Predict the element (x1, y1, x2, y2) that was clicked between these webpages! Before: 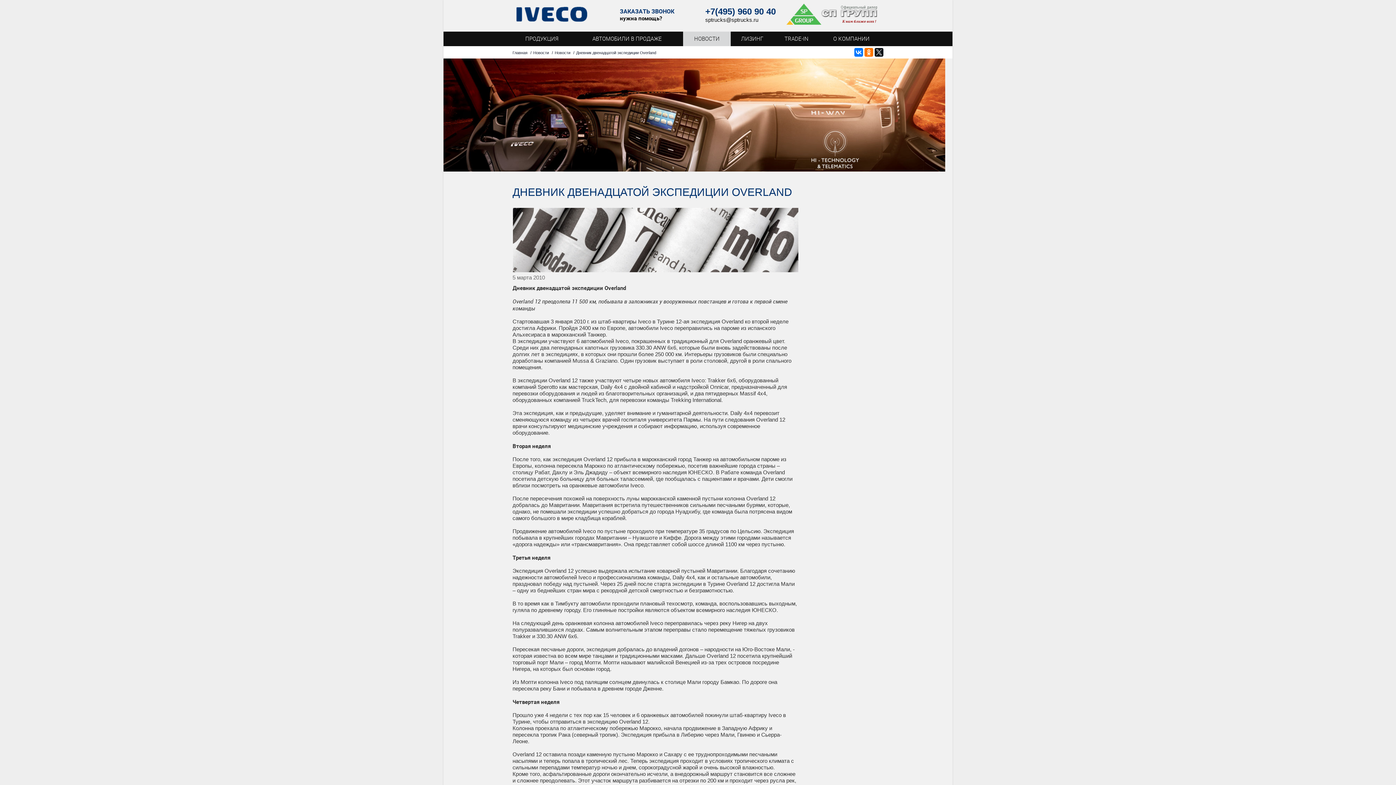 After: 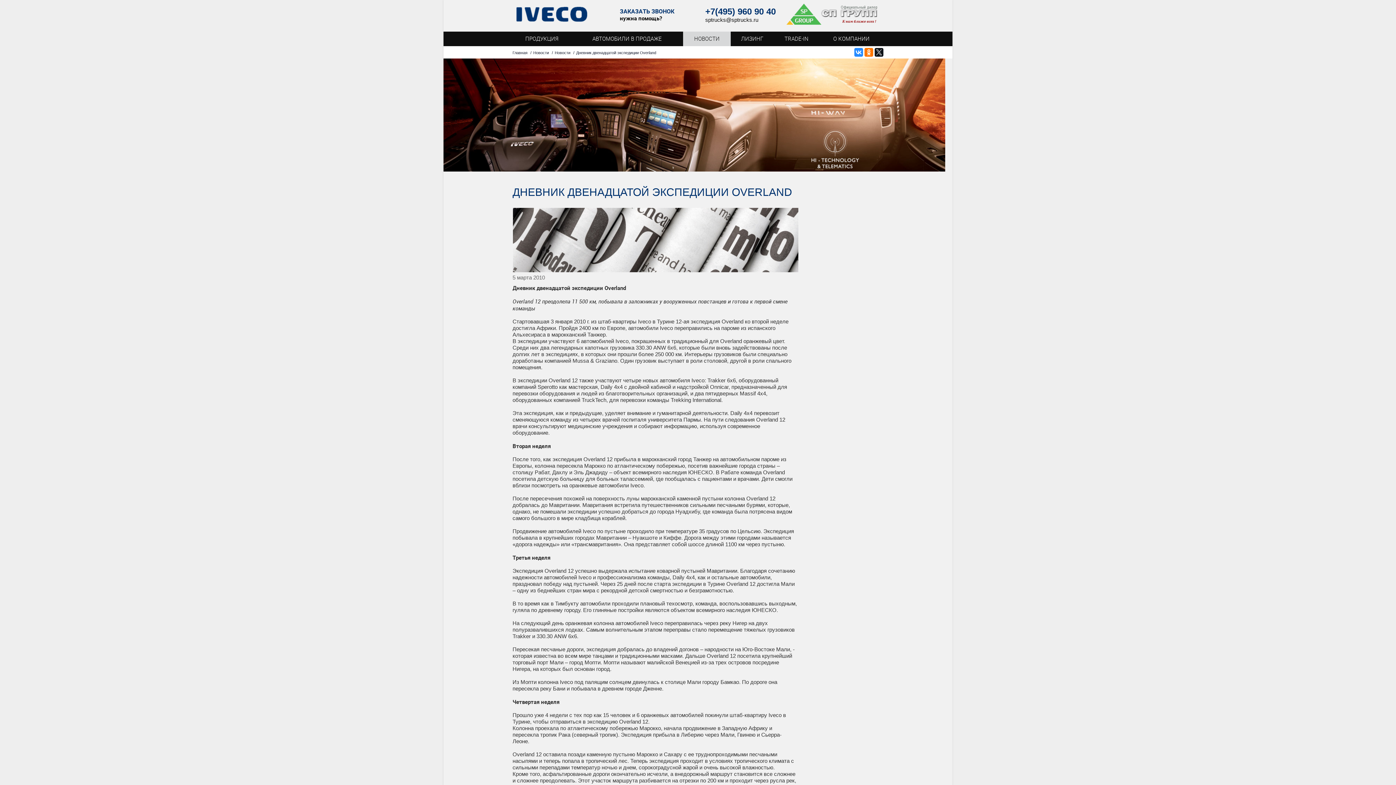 Action: bbox: (854, 48, 863, 56)